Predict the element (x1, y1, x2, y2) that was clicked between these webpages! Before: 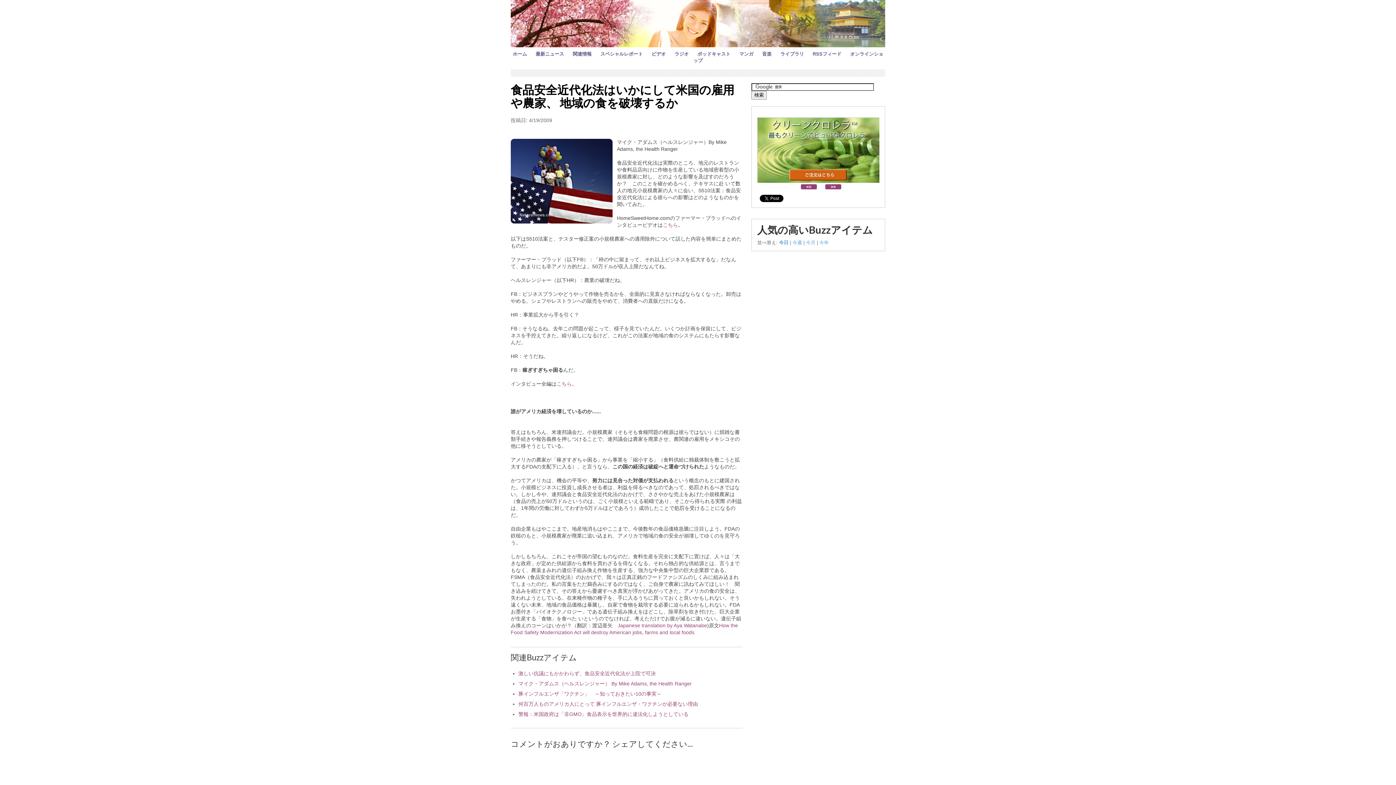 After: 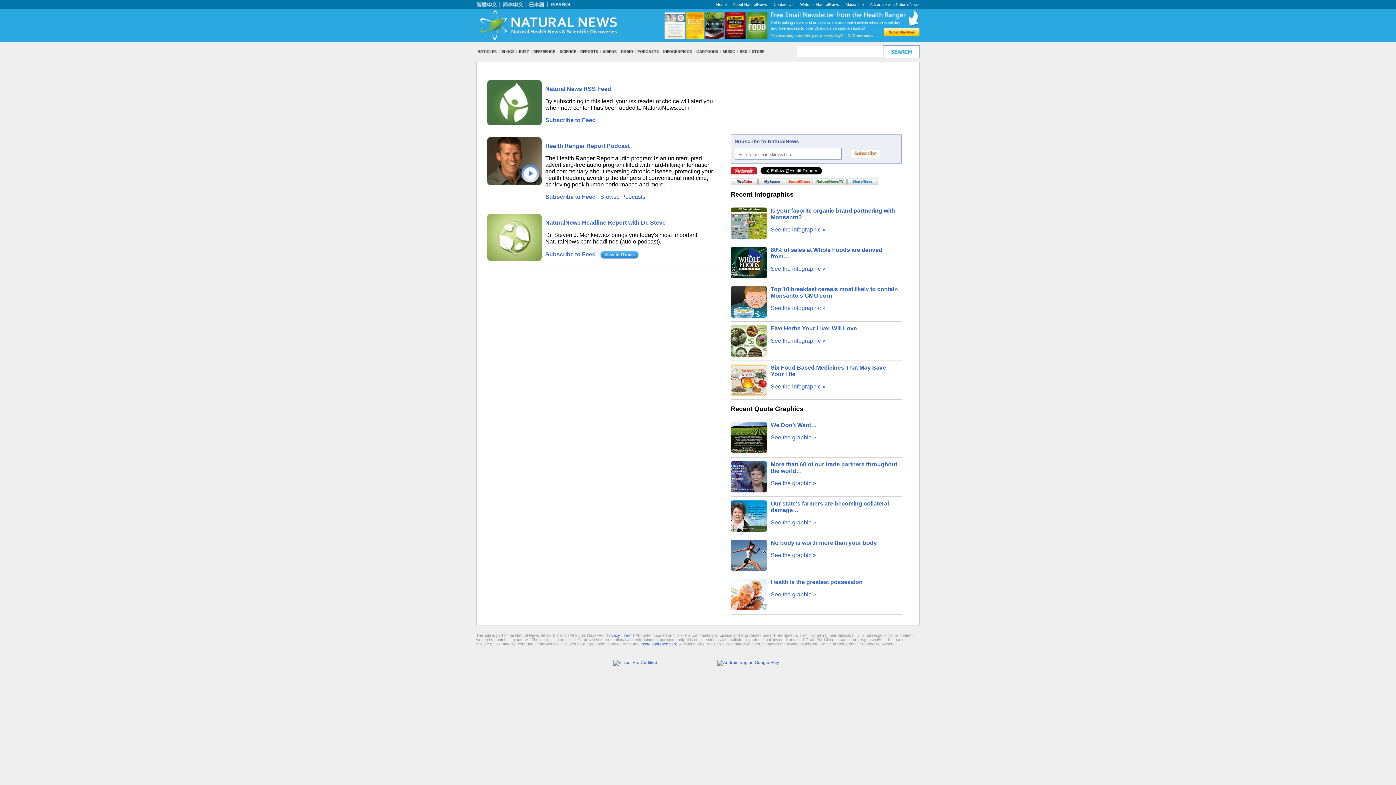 Action: bbox: (812, 51, 841, 56) label: RSSフィード